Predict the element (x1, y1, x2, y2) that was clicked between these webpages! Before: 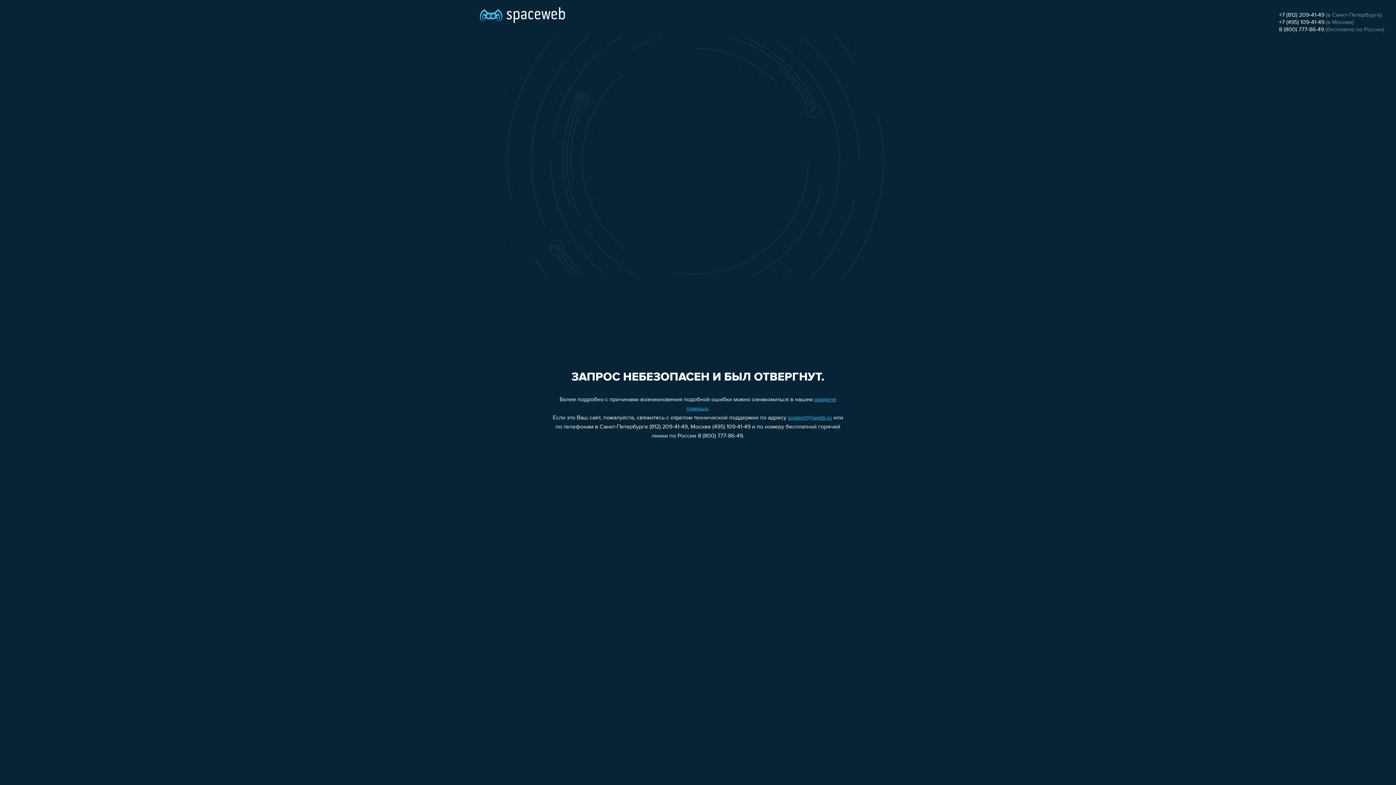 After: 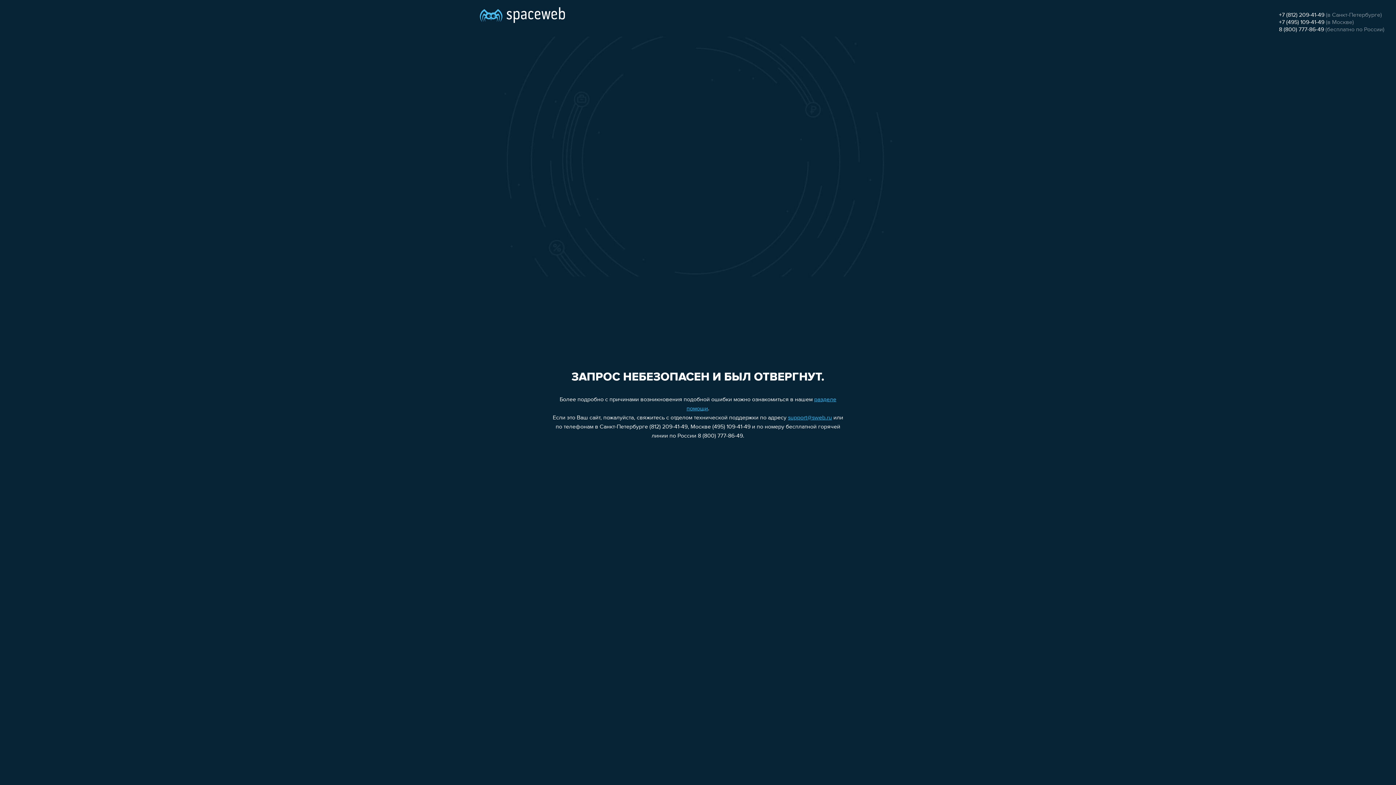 Action: label: +7 (812) 209-41-49 bbox: (1279, 12, 1324, 18)